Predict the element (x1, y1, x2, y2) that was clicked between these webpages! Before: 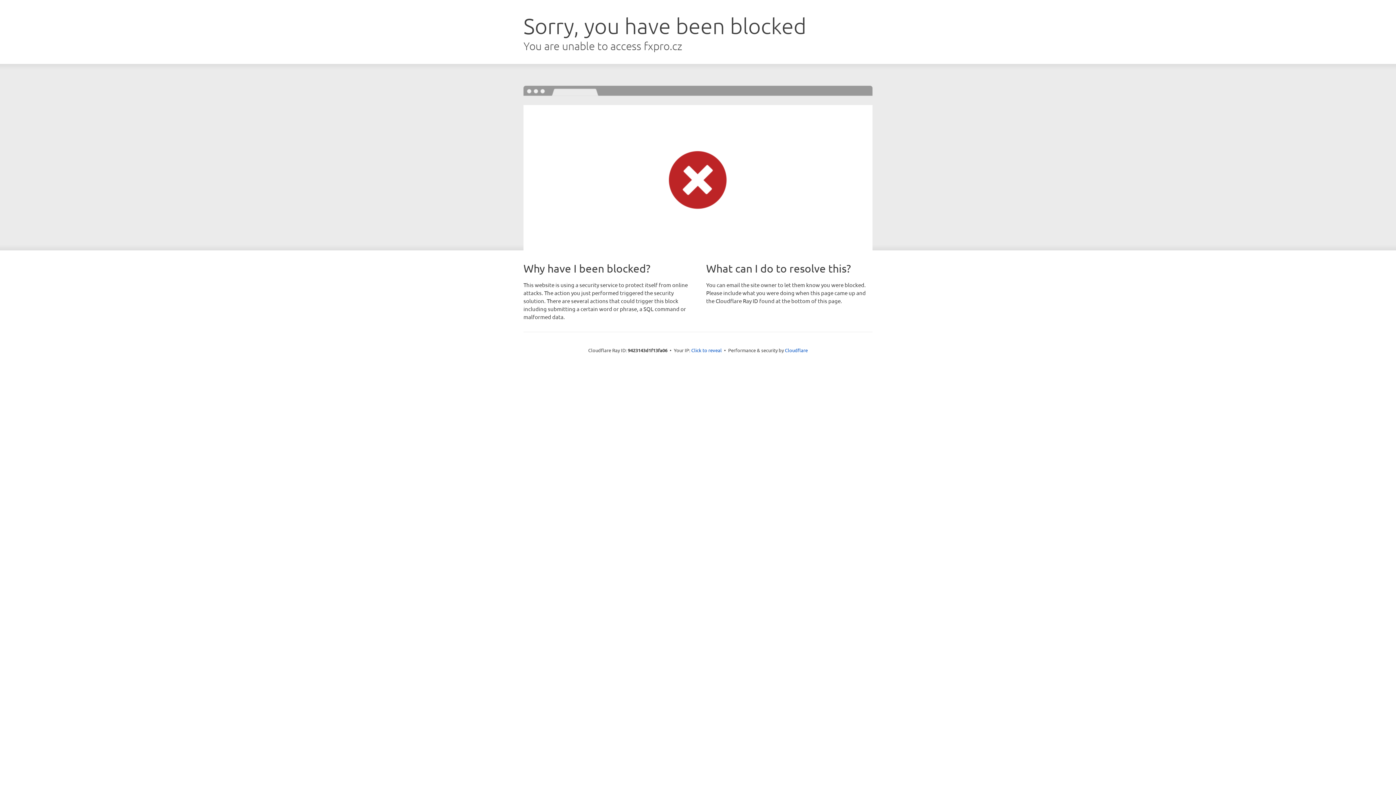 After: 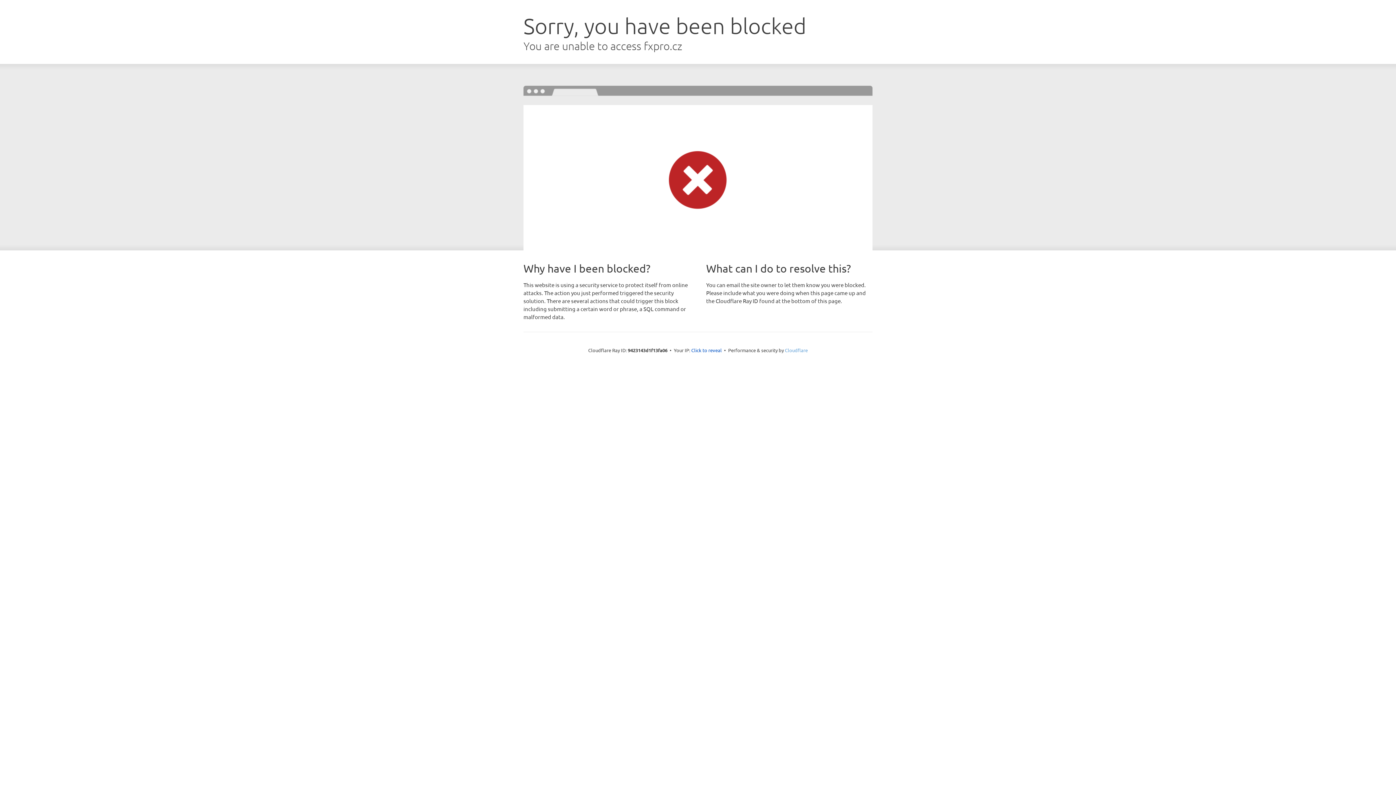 Action: label: Cloudflare bbox: (785, 347, 808, 353)